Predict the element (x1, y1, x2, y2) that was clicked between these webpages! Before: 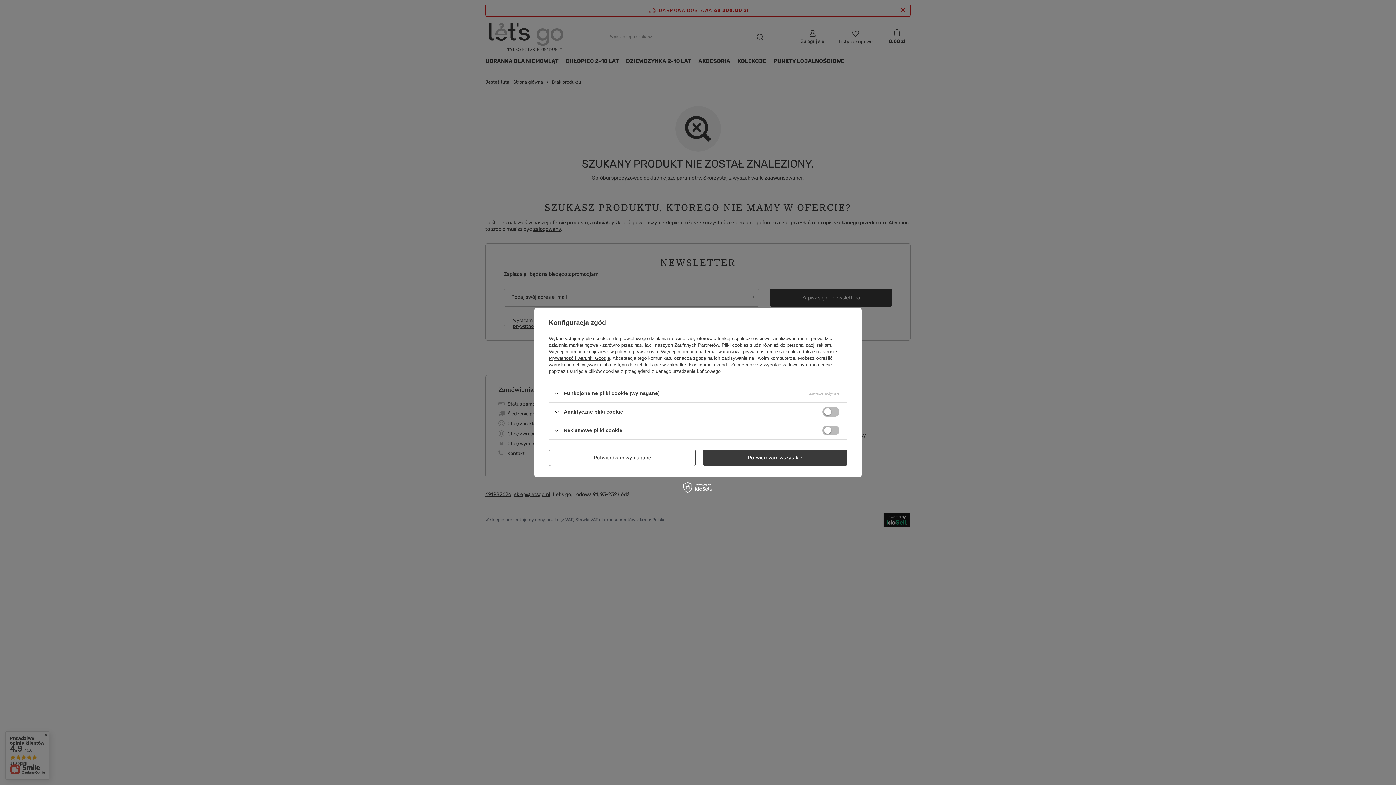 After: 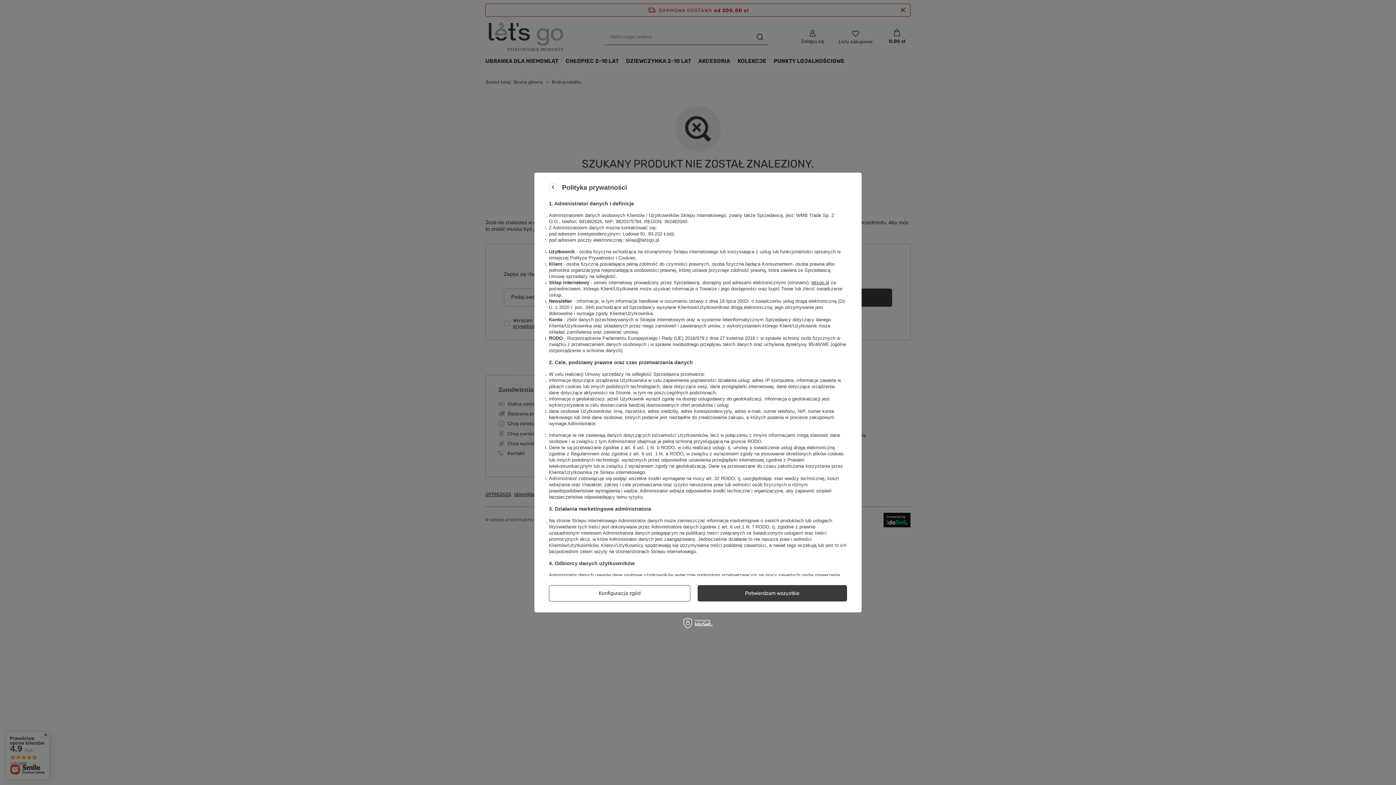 Action: label: polityce prywatności bbox: (615, 349, 658, 354)